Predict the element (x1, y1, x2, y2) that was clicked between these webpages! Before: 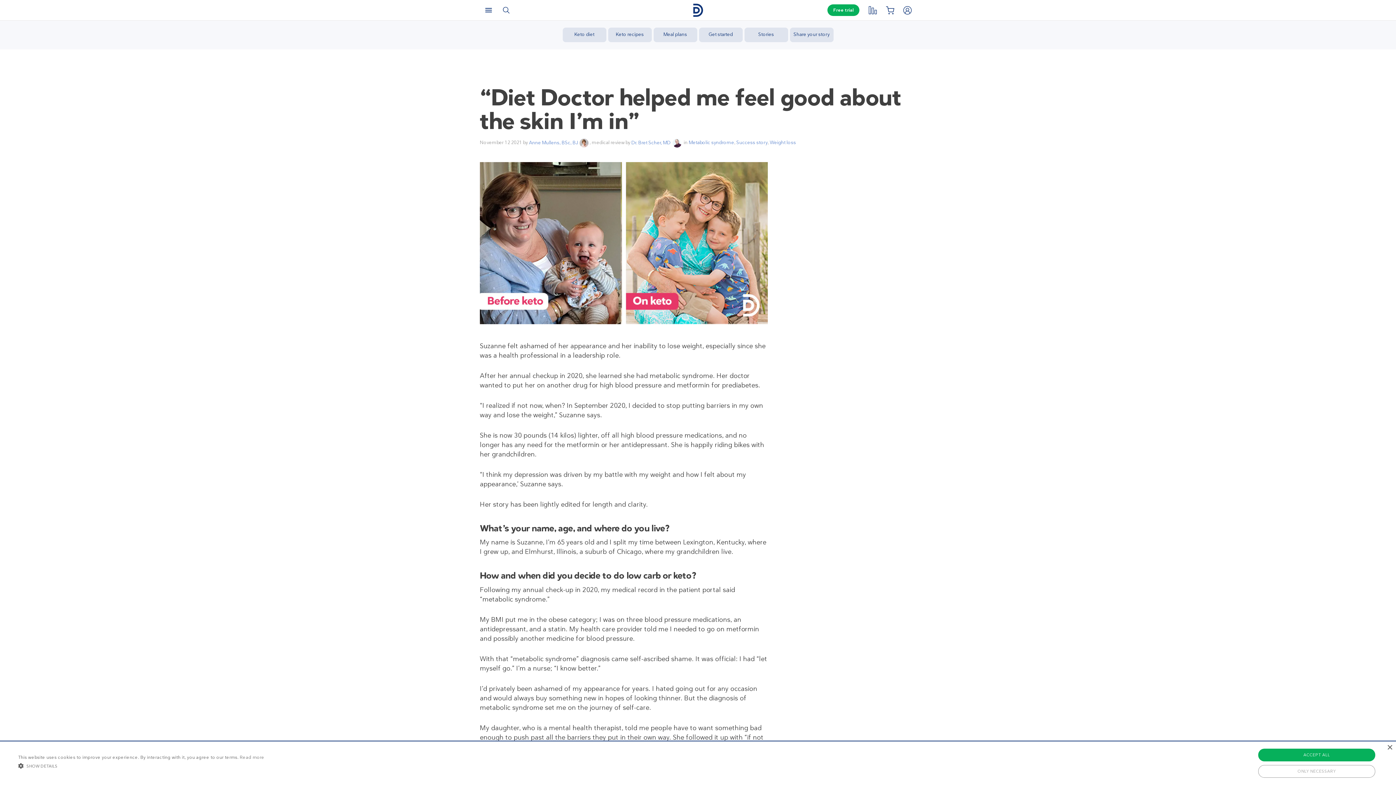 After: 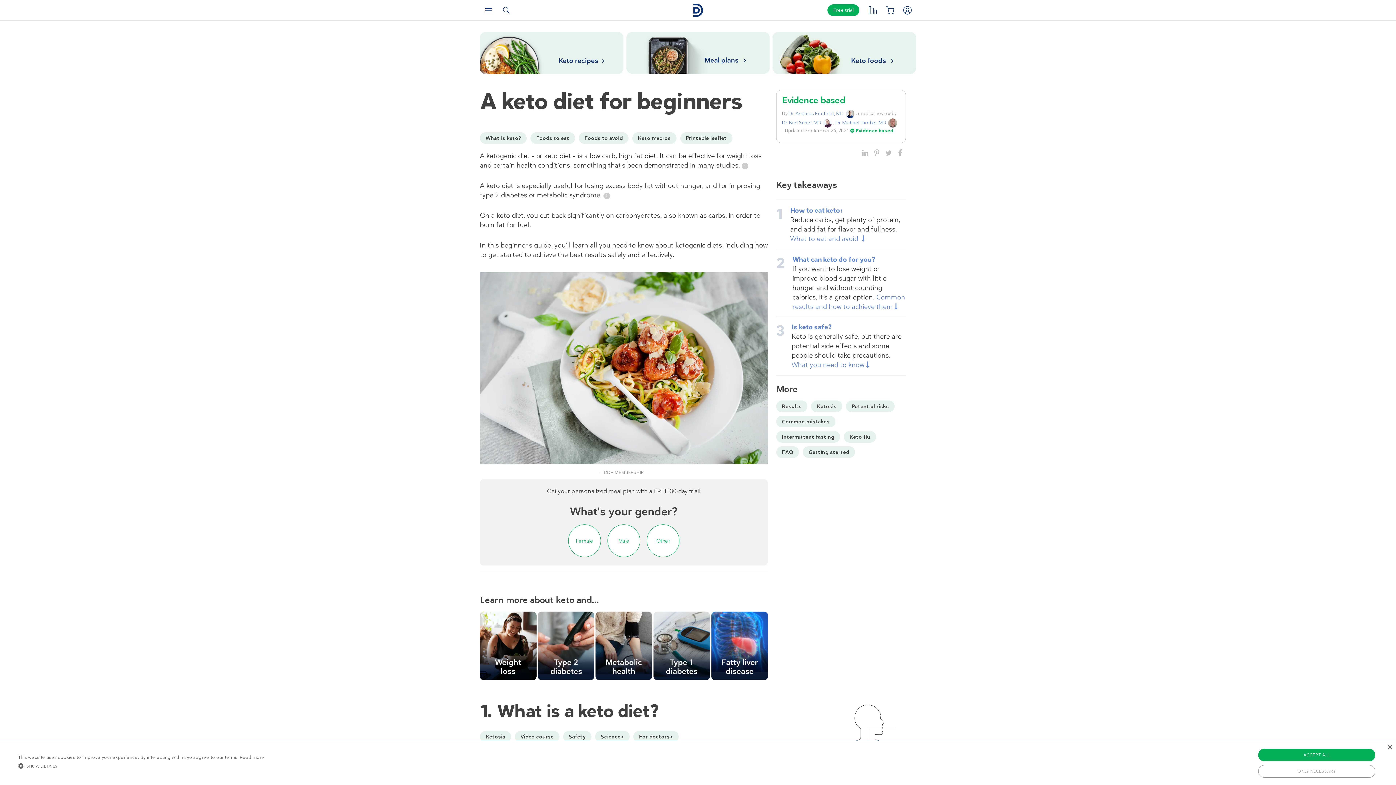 Action: label: Keto diet bbox: (562, 27, 606, 42)